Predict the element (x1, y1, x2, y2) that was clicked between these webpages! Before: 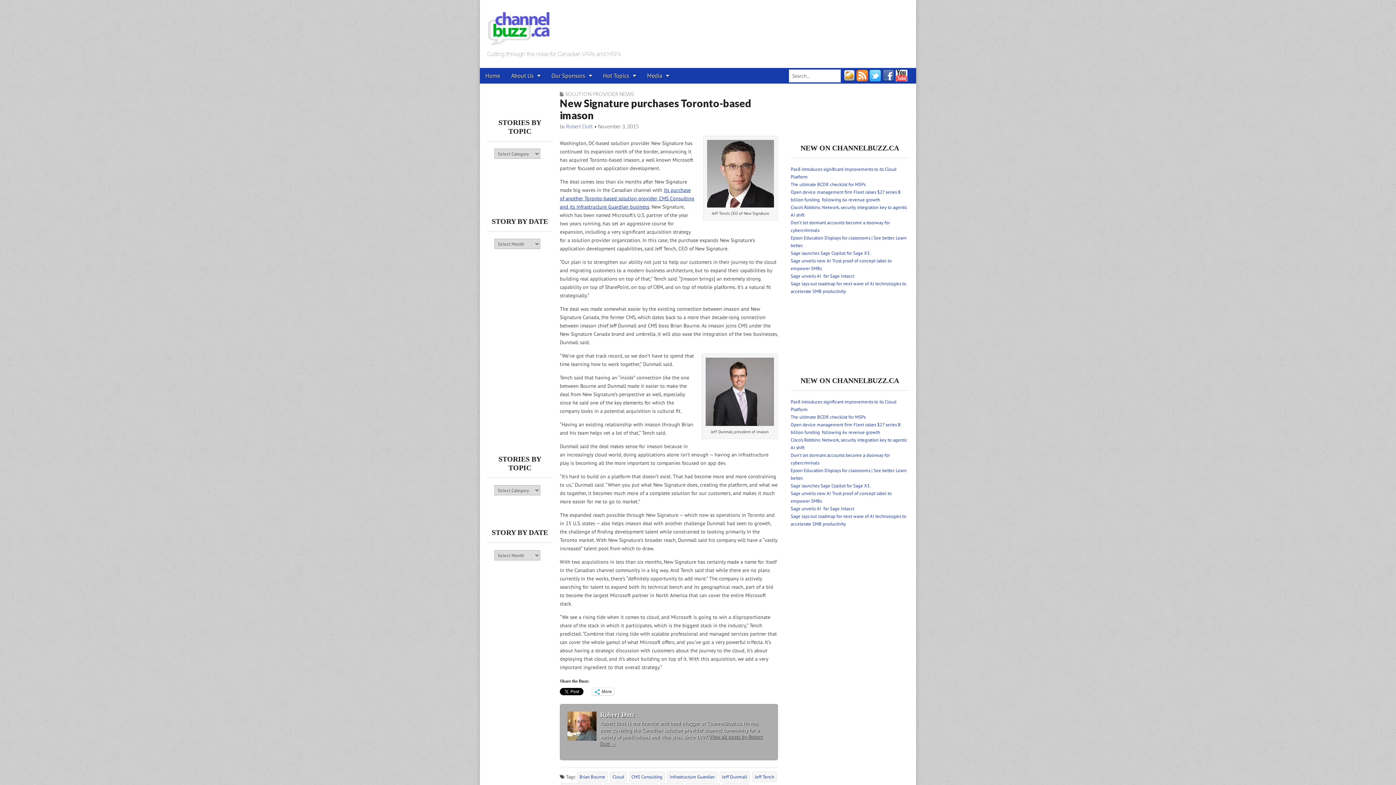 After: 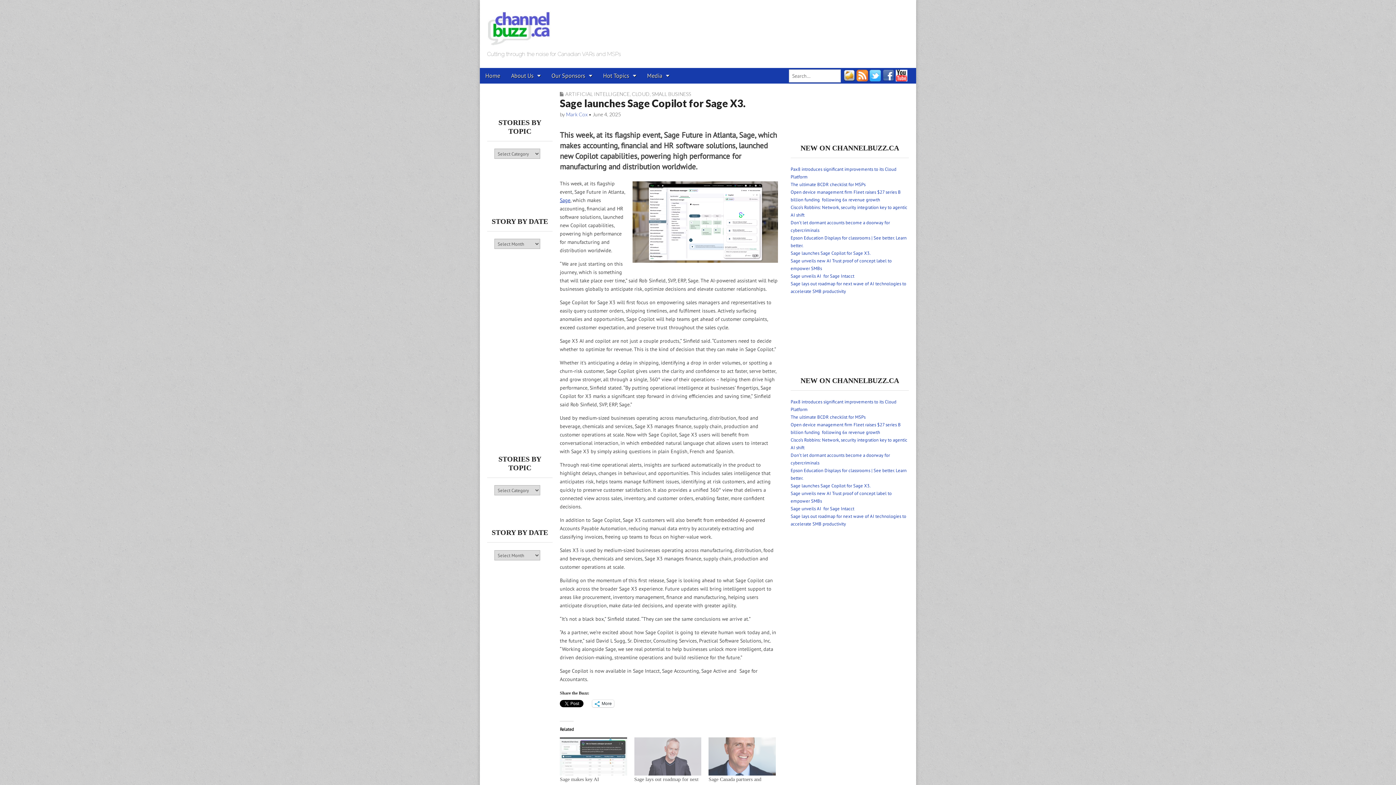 Action: bbox: (790, 482, 870, 488) label: Sage launches Sage Copilot for Sage X3.